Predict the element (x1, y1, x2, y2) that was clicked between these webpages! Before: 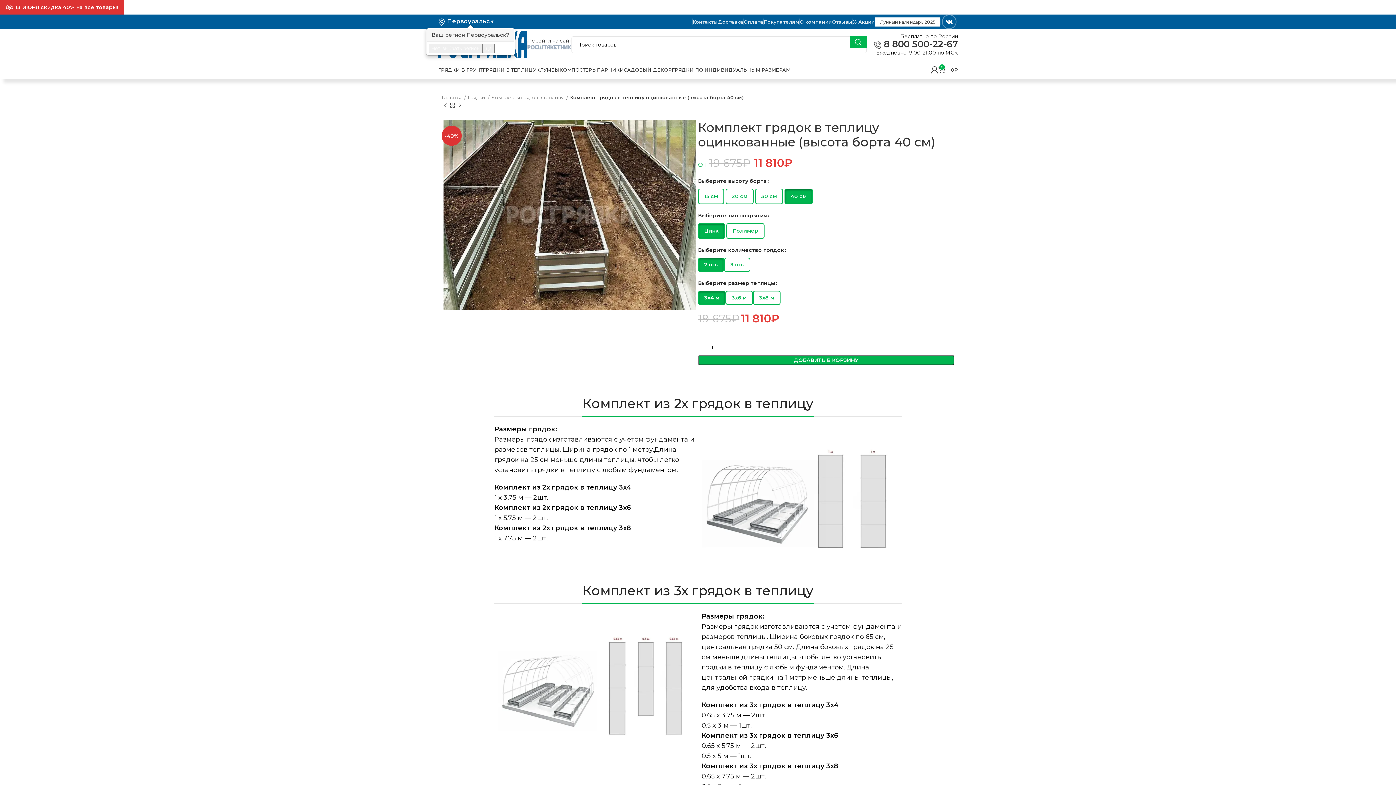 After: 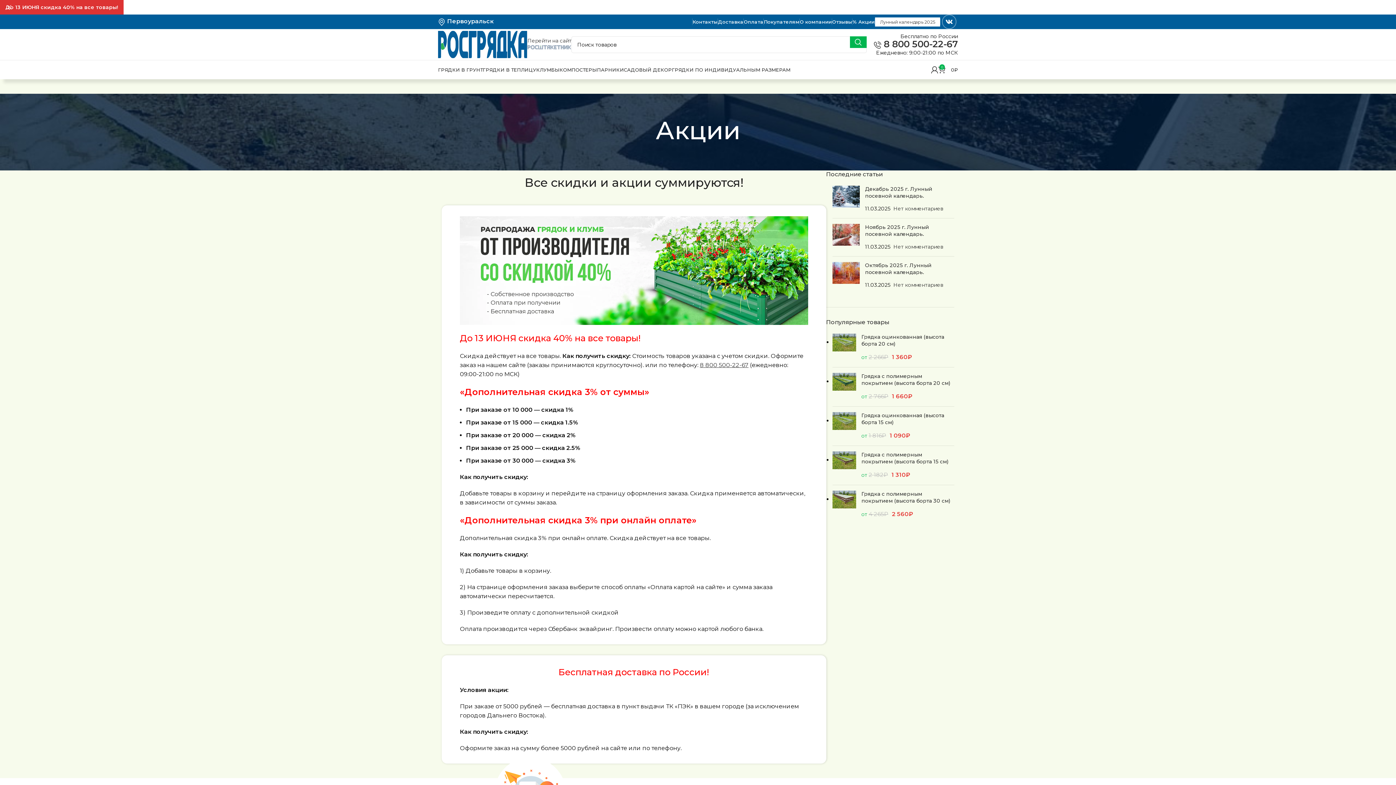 Action: bbox: (852, 19, 874, 24) label: % Акции